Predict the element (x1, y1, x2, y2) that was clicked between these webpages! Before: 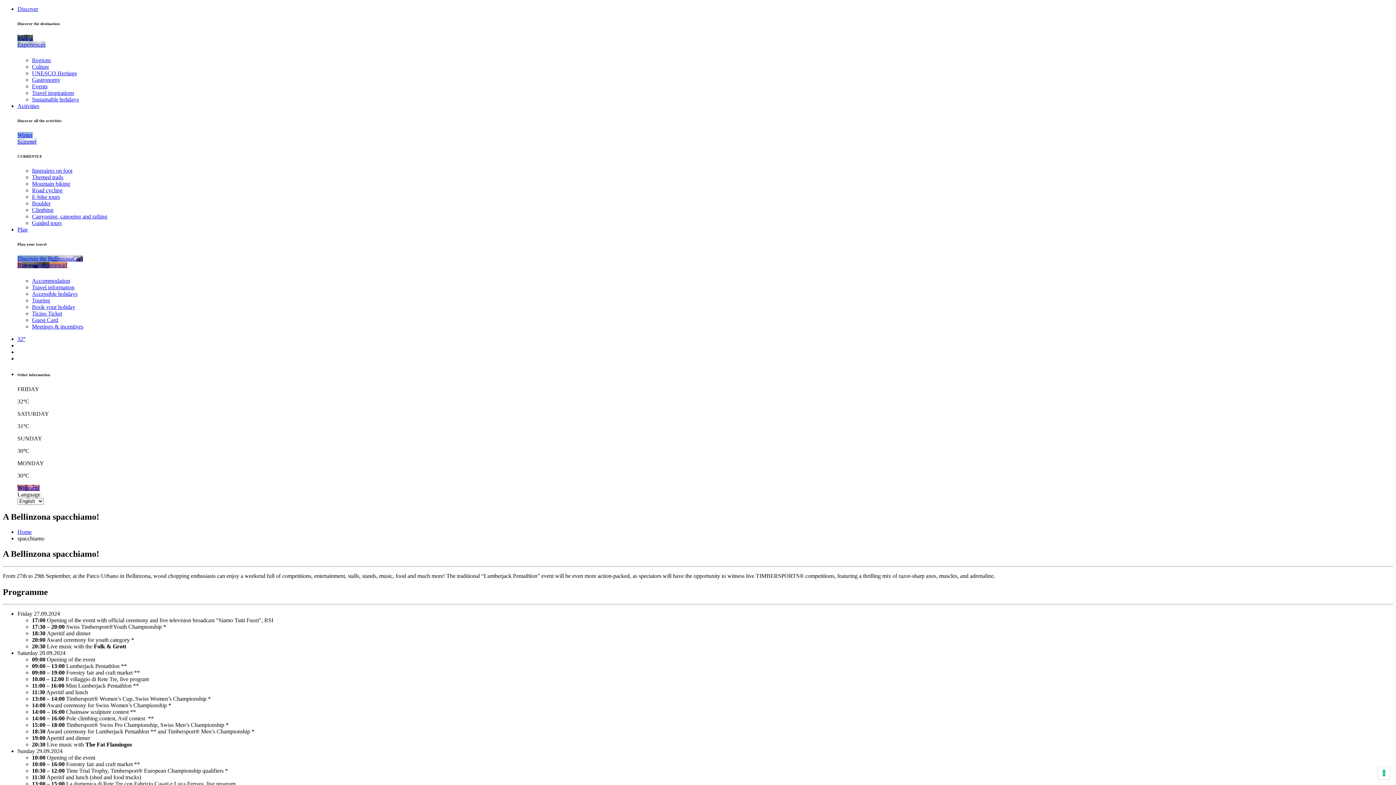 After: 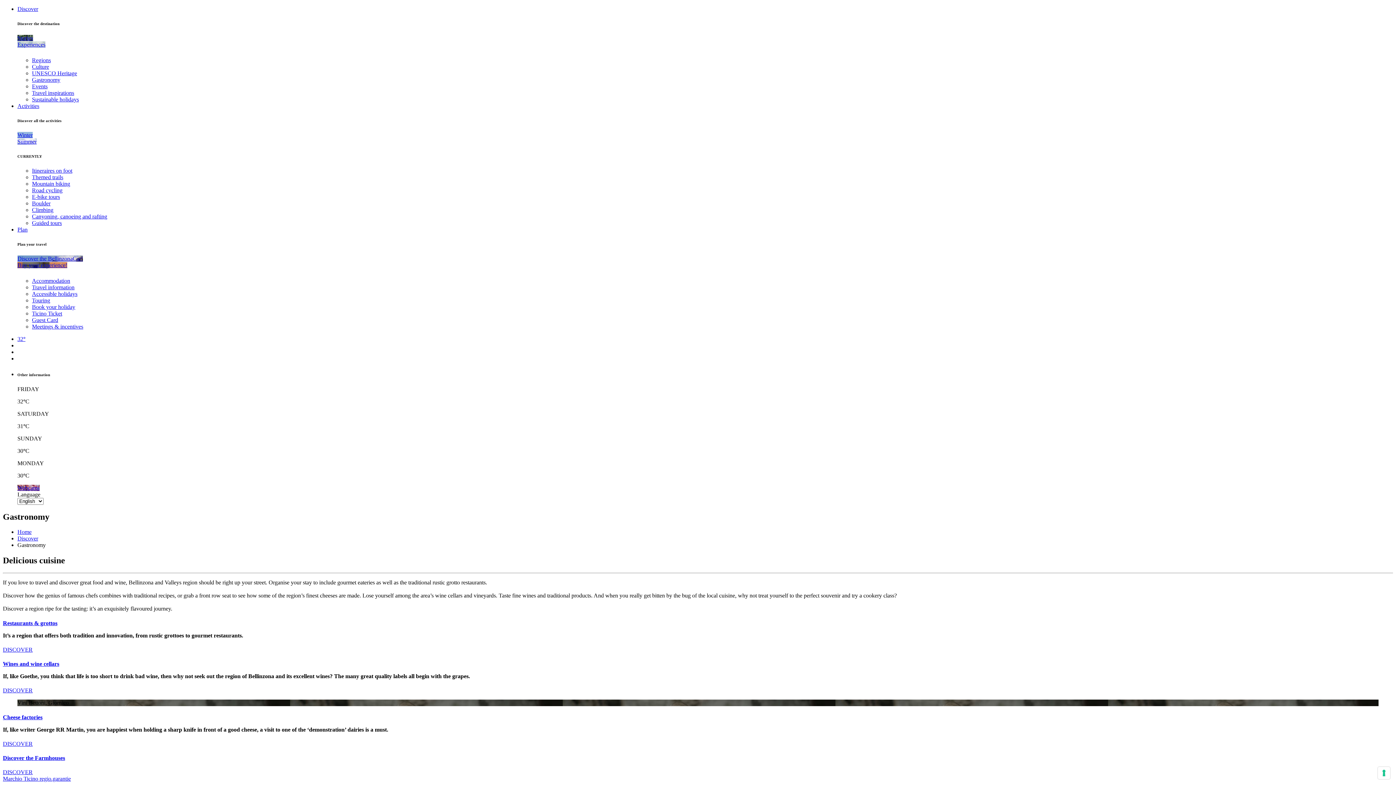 Action: bbox: (32, 76, 60, 82) label: Gastronomy